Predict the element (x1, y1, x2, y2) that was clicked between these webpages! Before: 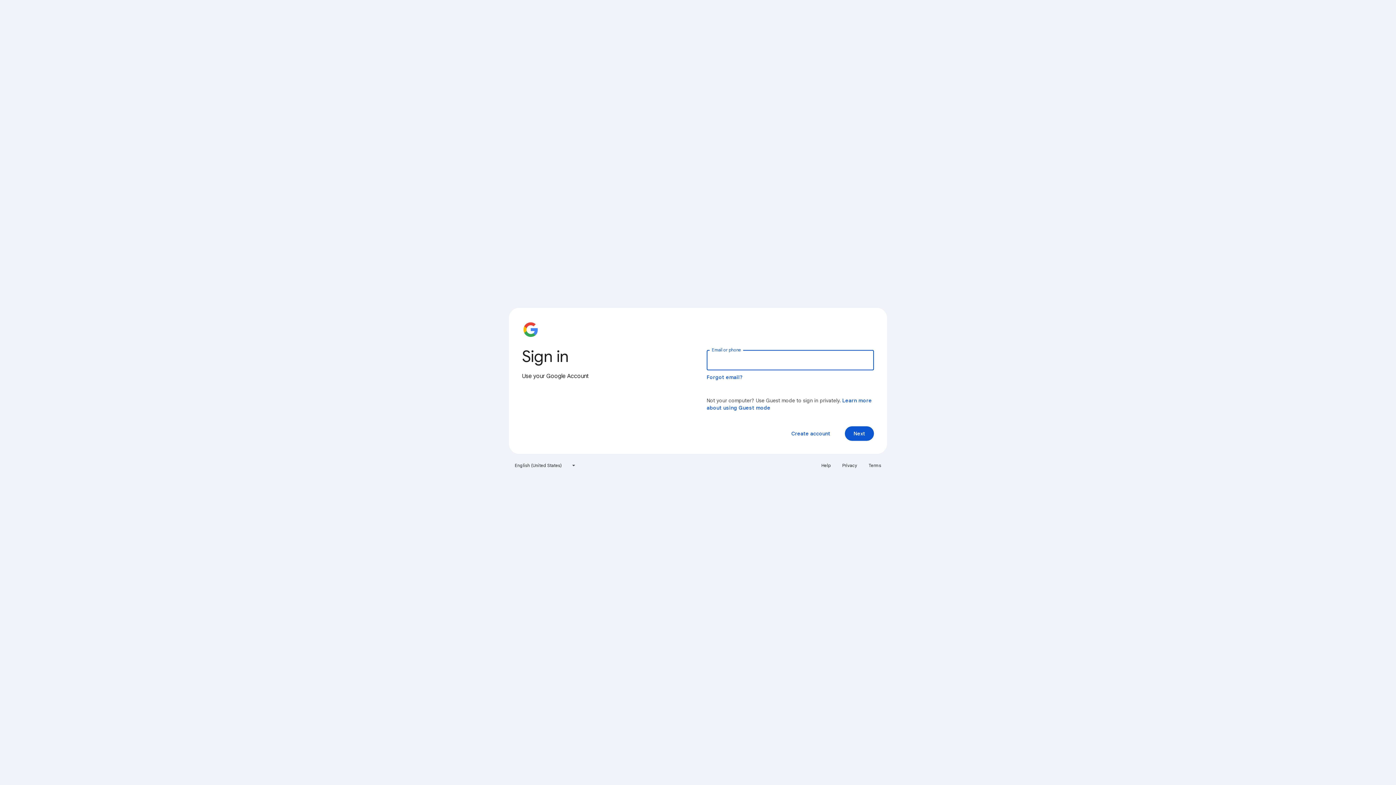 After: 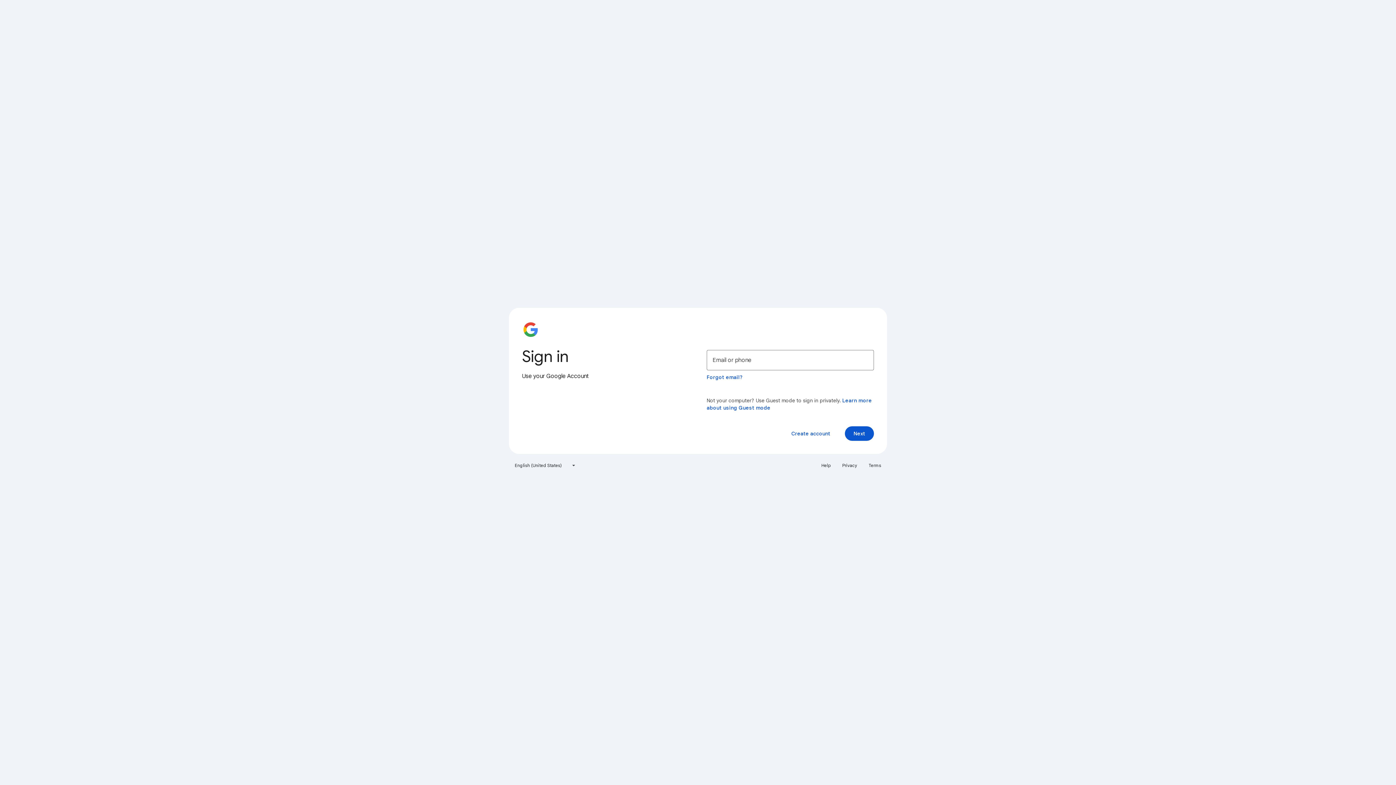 Action: bbox: (864, 460, 885, 471) label: Terms